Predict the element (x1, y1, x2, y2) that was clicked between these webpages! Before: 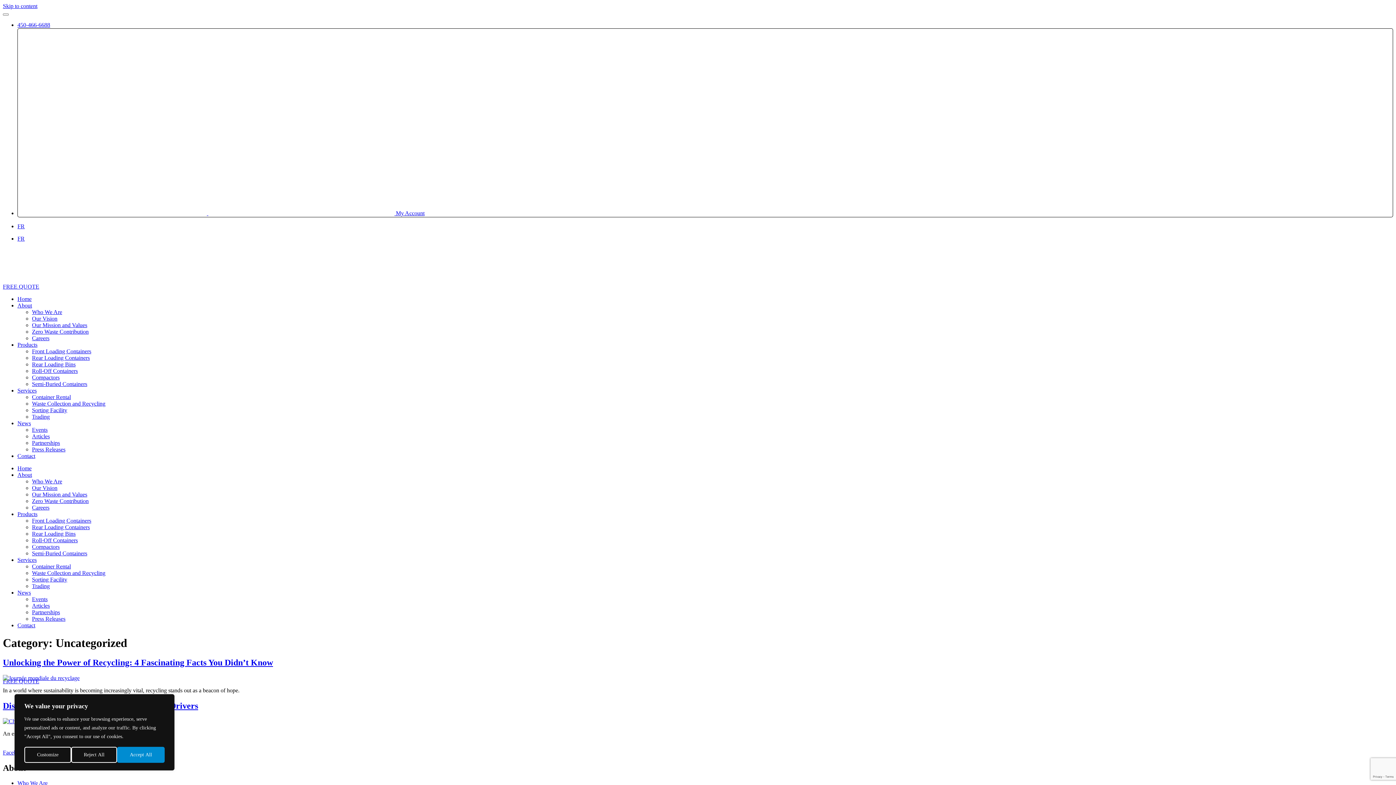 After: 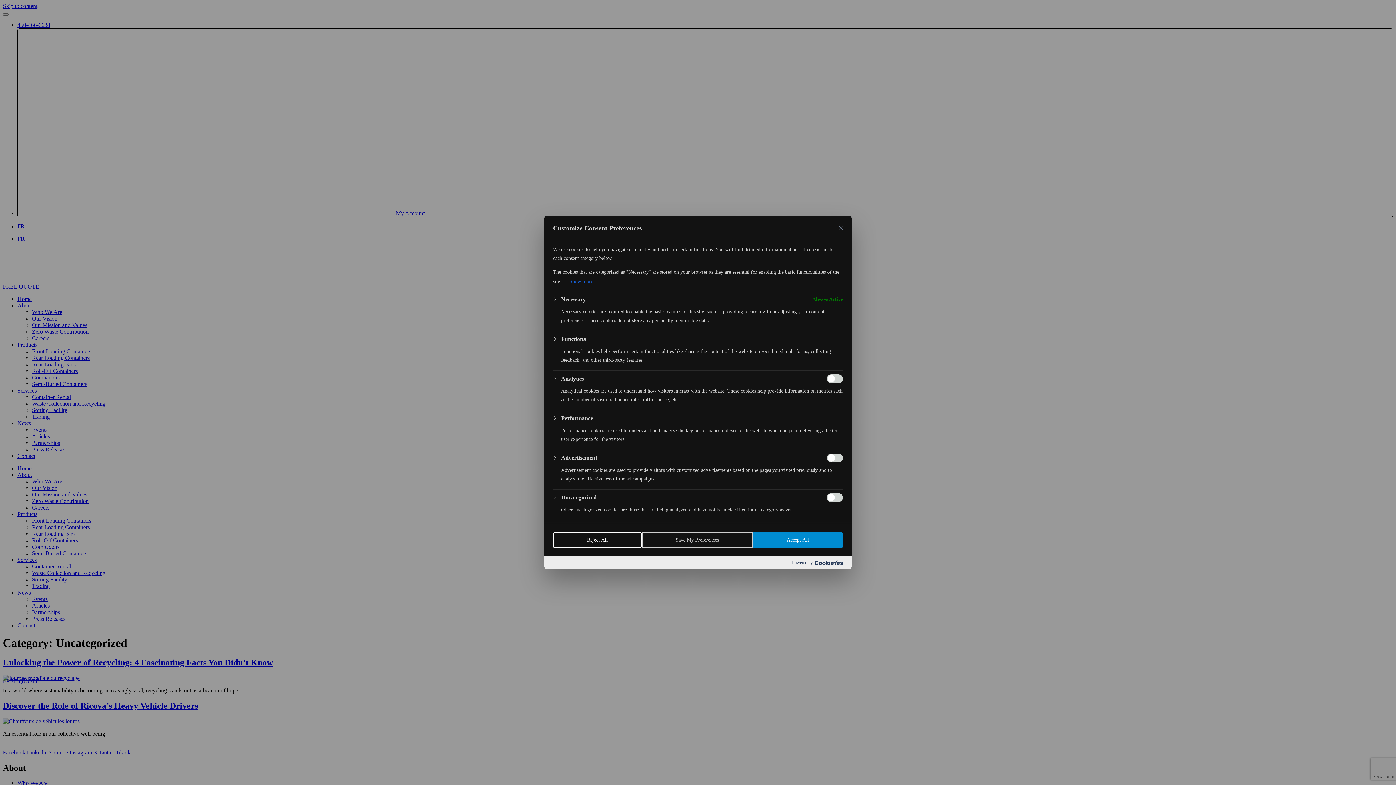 Action: label: Customize bbox: (24, 747, 71, 763)